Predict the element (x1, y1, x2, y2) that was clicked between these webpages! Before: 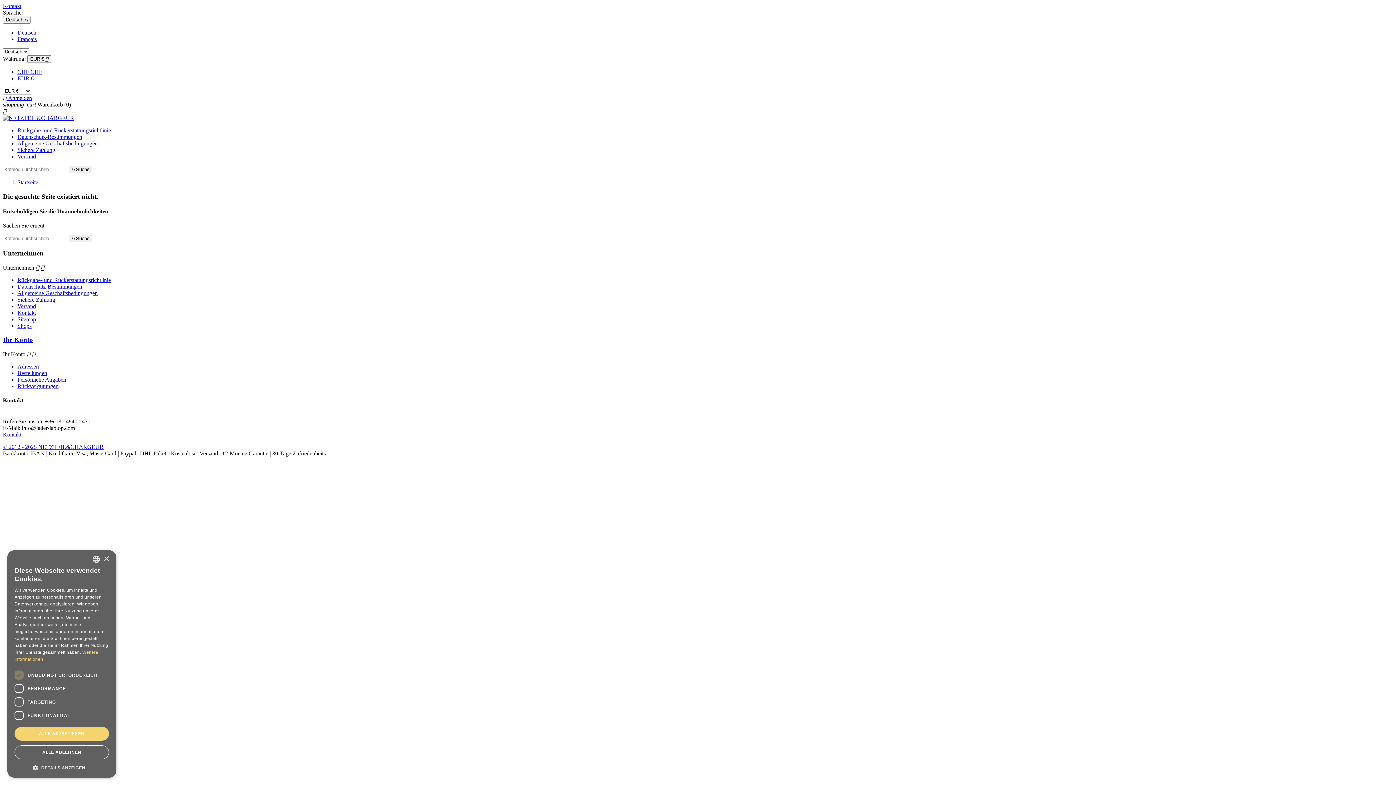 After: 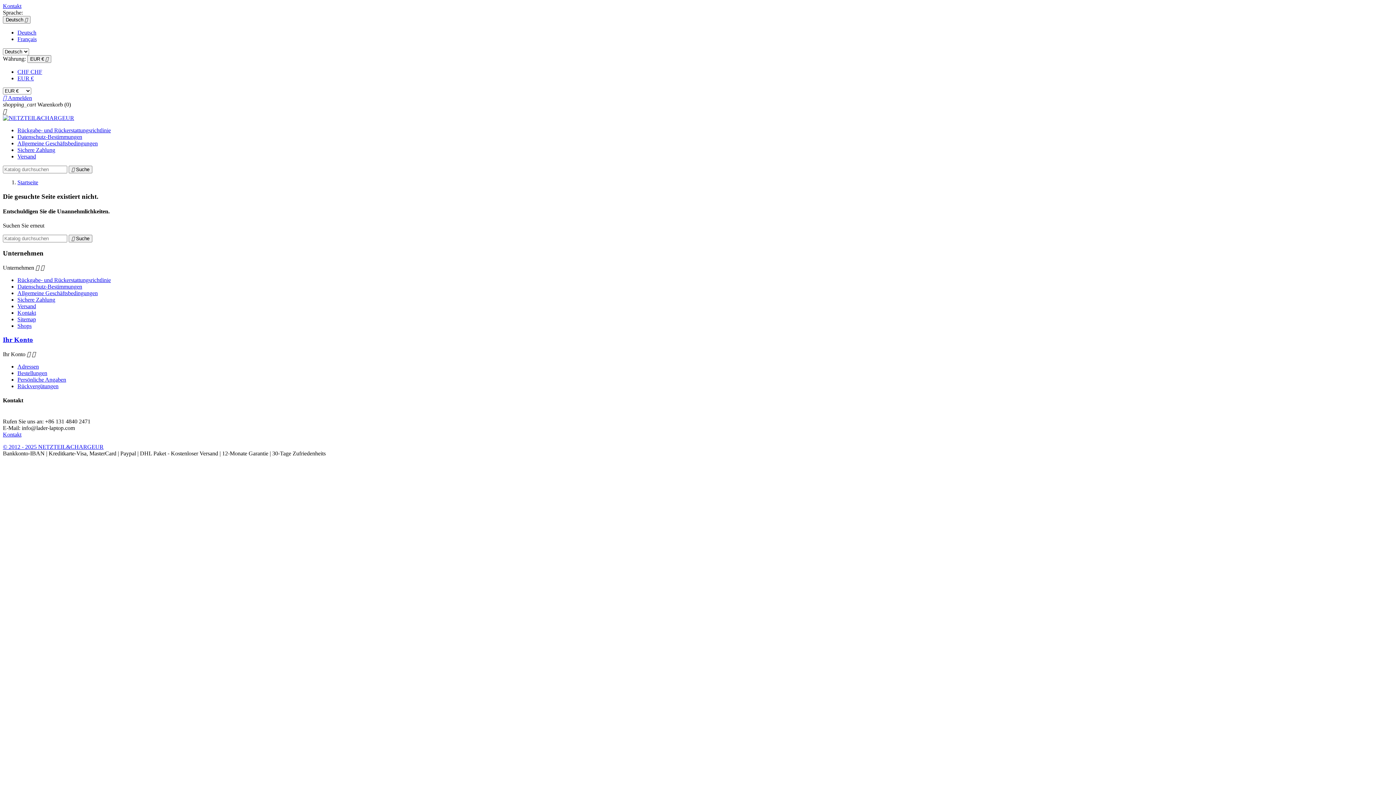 Action: bbox: (17, 75, 33, 81) label: EUR €